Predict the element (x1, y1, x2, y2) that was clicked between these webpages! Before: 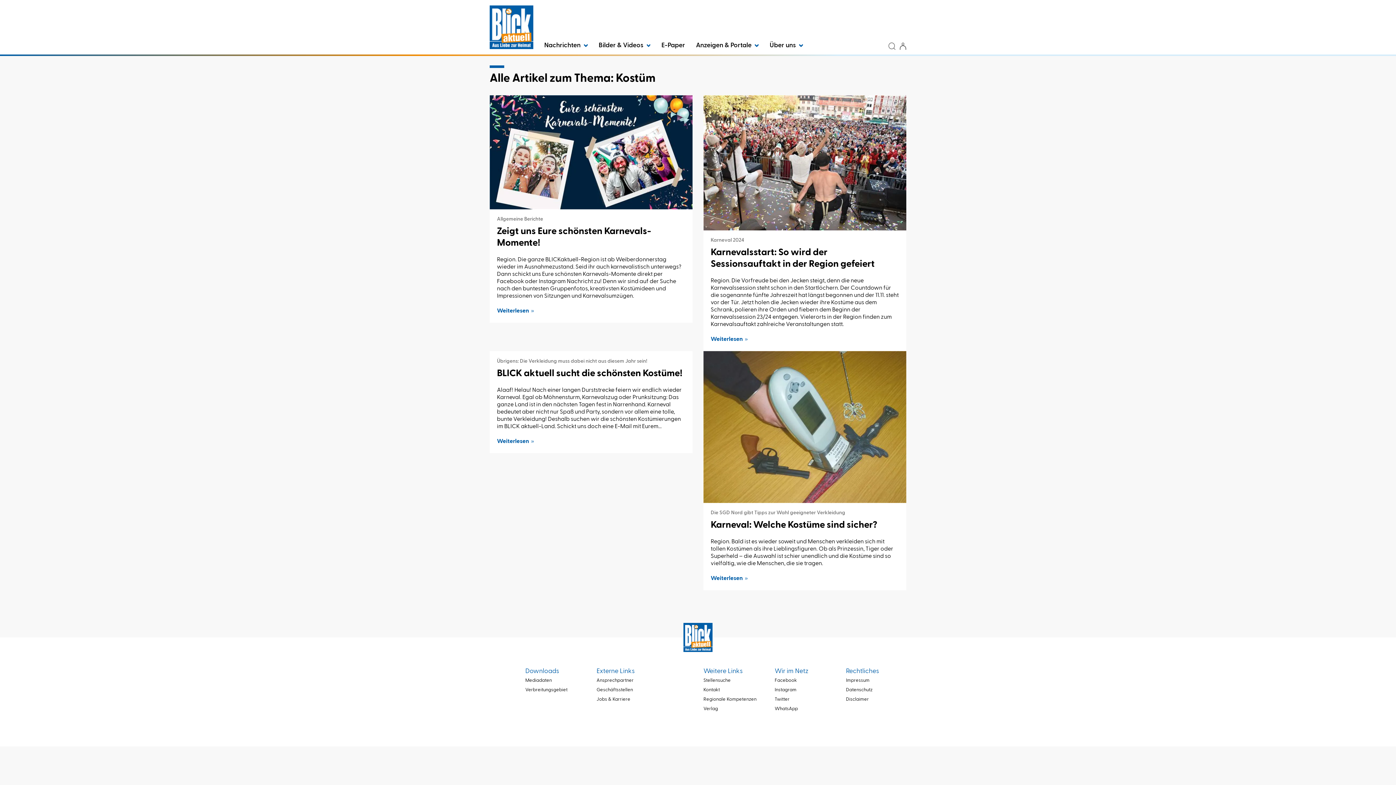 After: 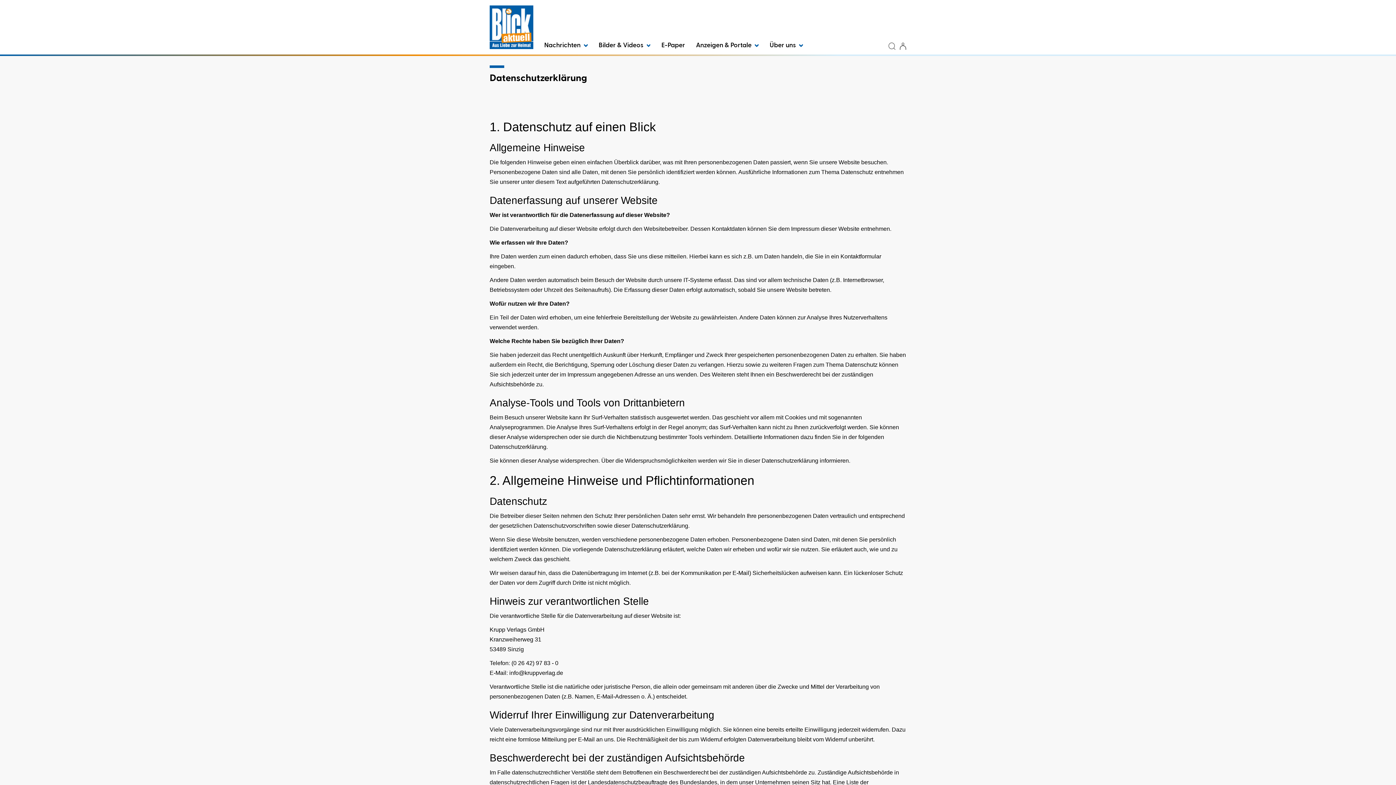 Action: label: Datenschutz bbox: (846, 687, 872, 692)